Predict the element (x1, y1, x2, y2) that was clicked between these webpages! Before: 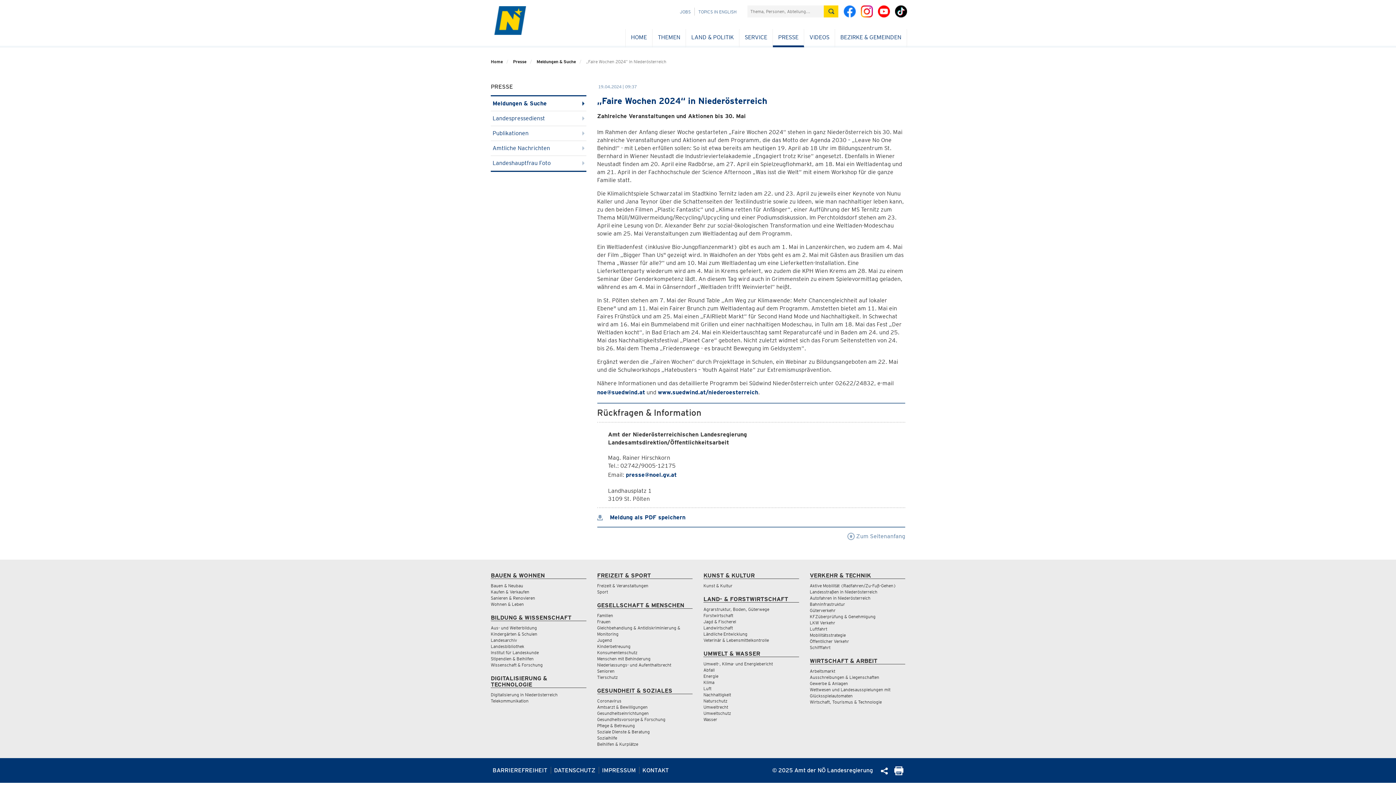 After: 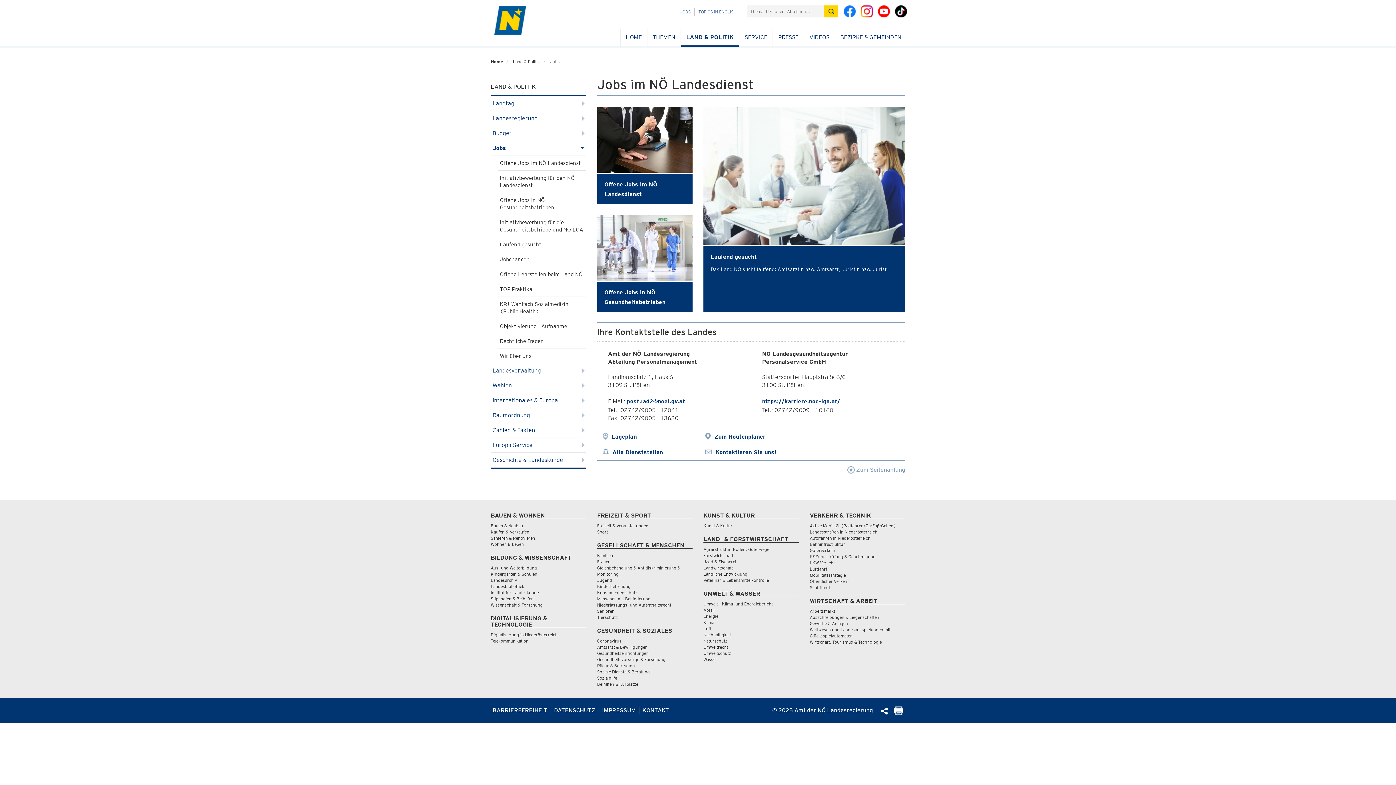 Action: label: JOBS bbox: (680, 9, 690, 14)